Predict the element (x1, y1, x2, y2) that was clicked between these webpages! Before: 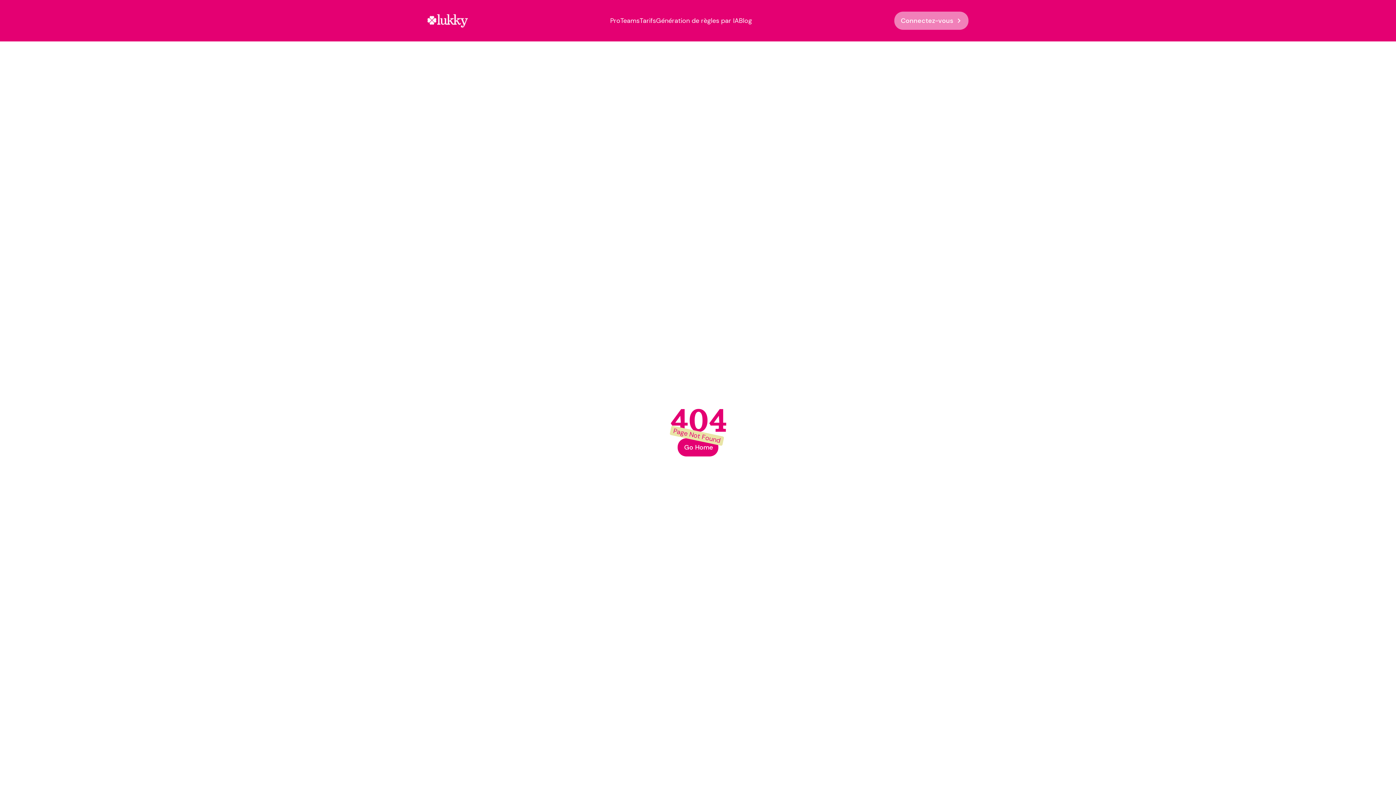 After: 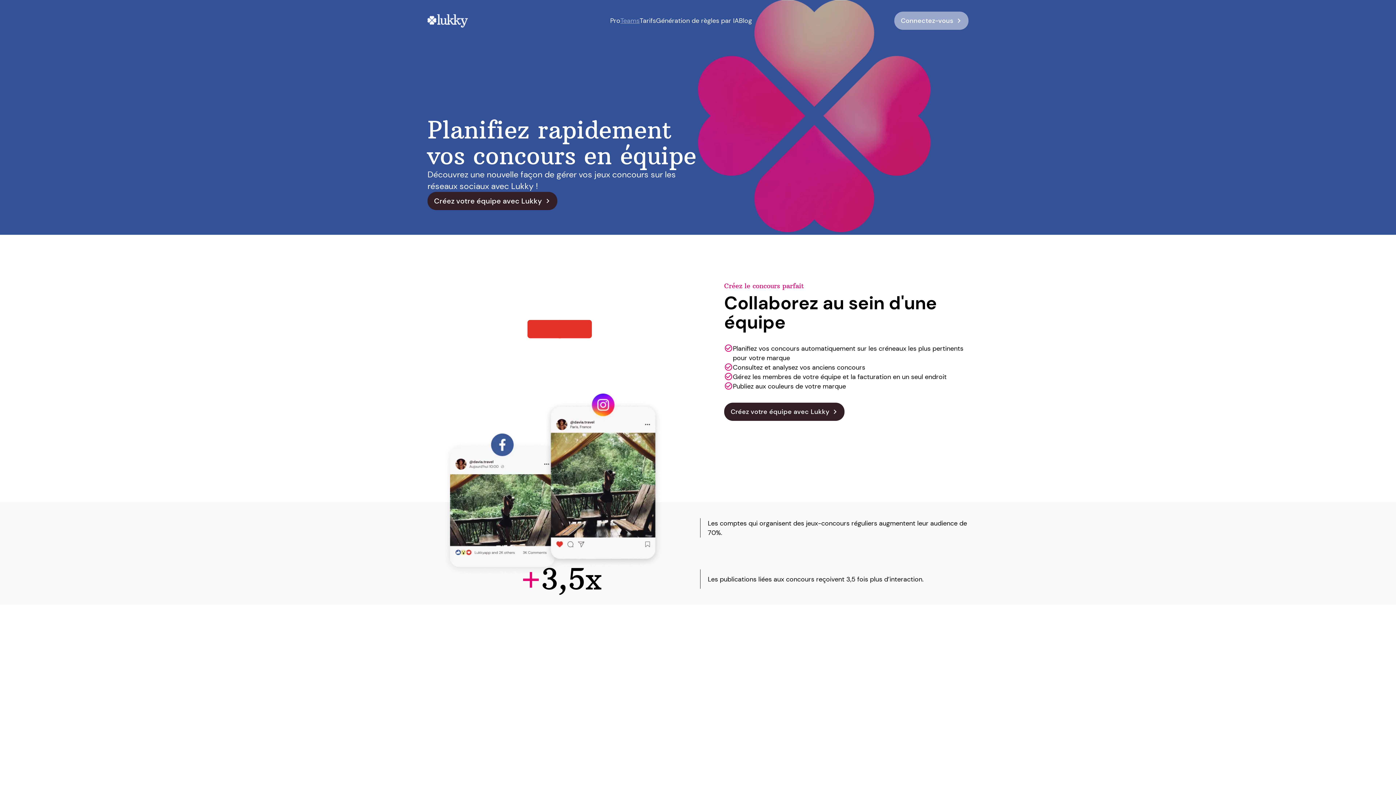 Action: label: Teams bbox: (620, 16, 639, 25)